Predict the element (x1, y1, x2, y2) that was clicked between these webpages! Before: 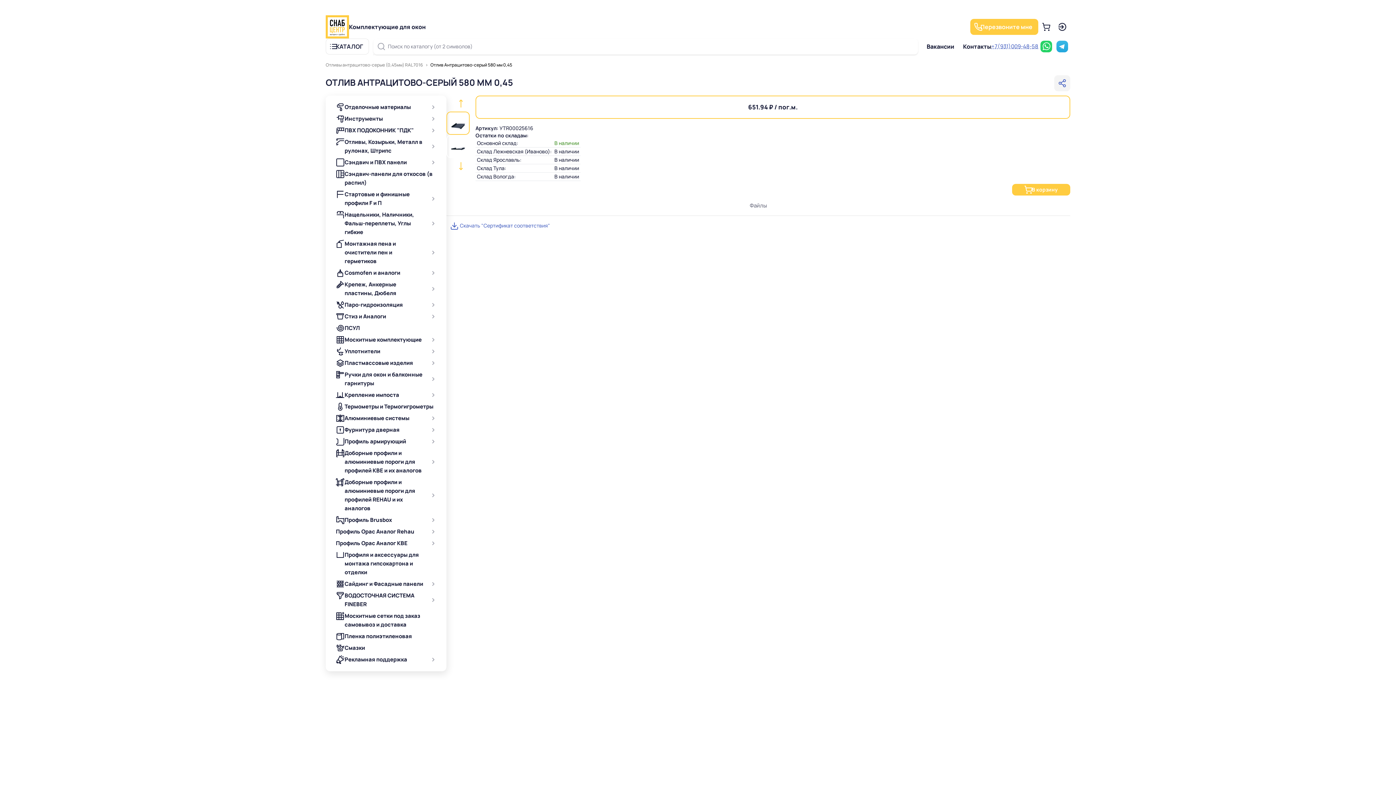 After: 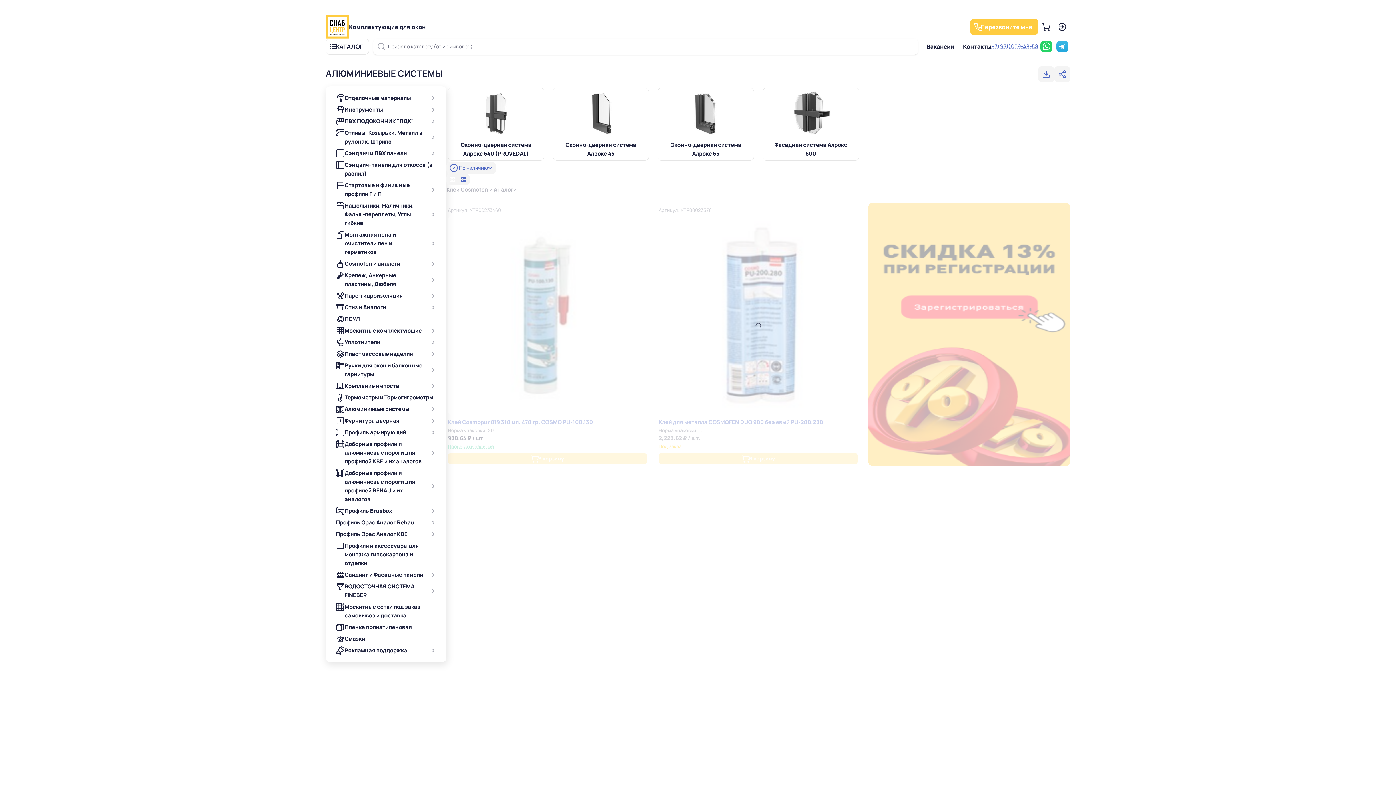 Action: bbox: (331, 412, 429, 424) label: Алюминиевые системы